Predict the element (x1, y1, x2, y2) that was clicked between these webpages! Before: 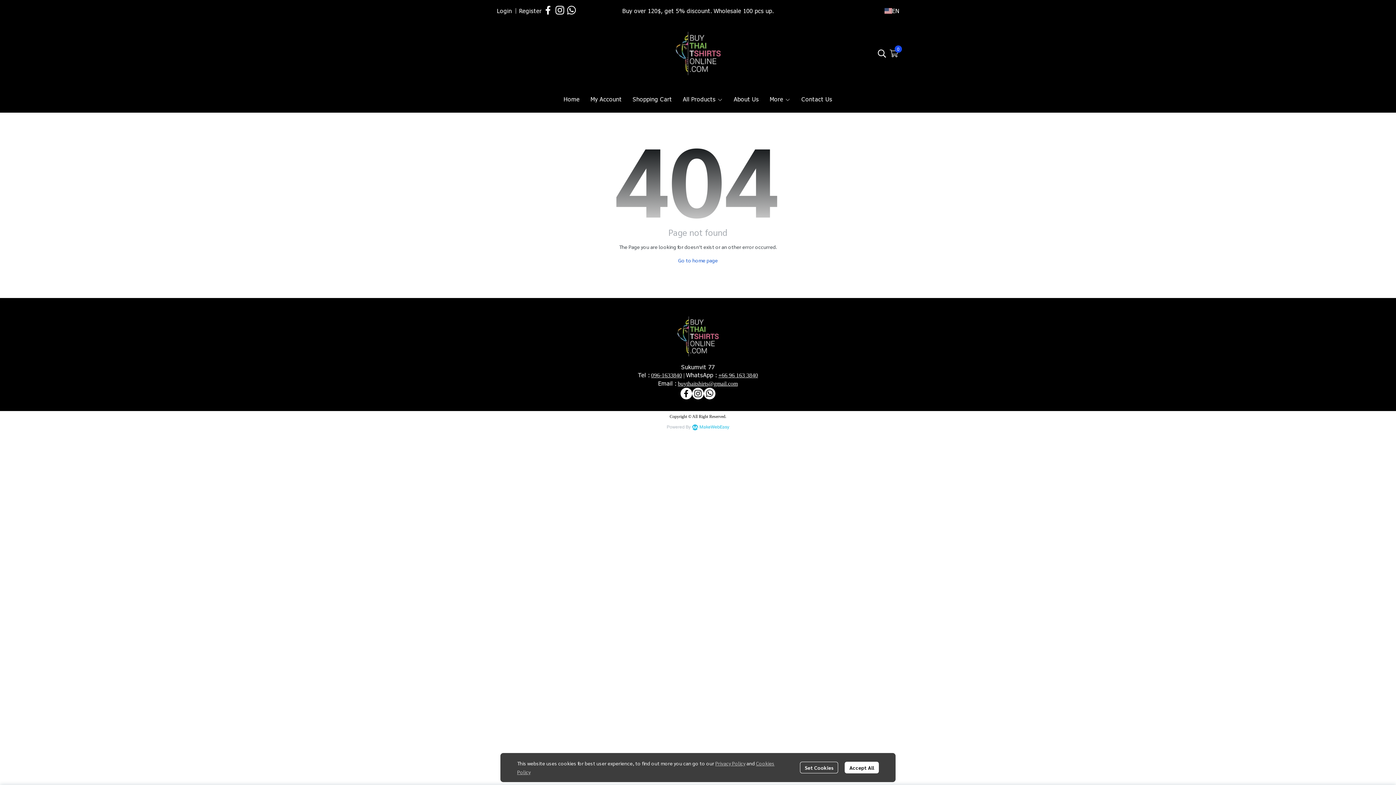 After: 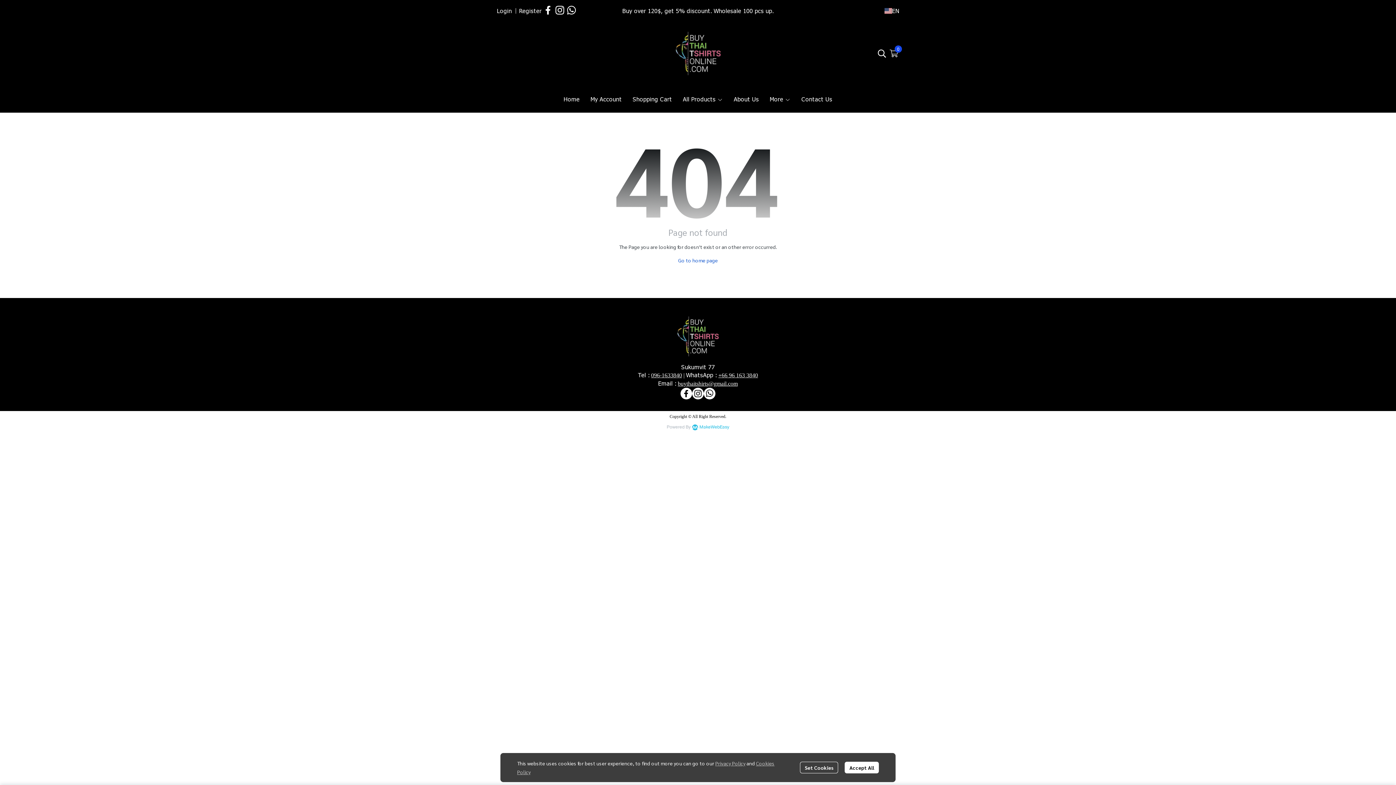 Action: bbox: (554, 4, 565, 16)